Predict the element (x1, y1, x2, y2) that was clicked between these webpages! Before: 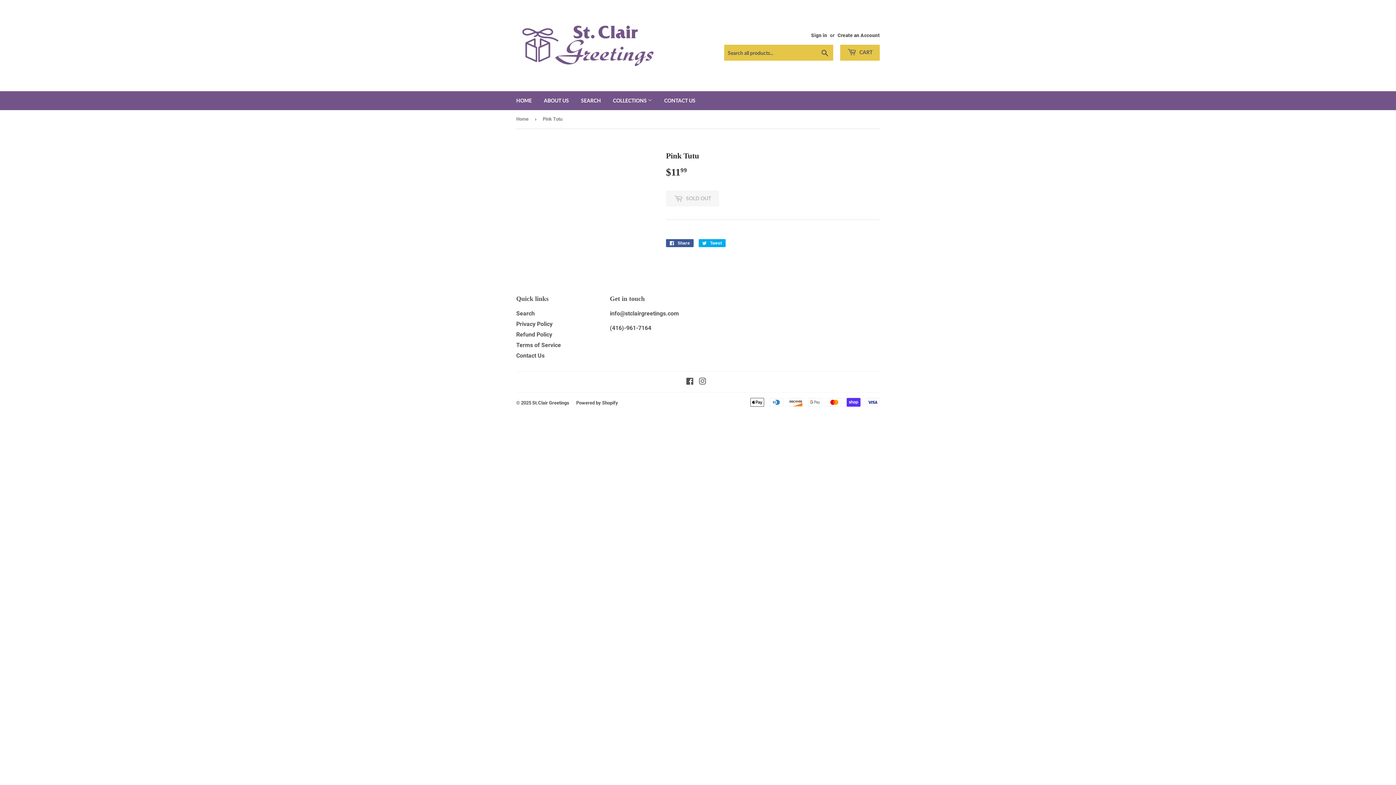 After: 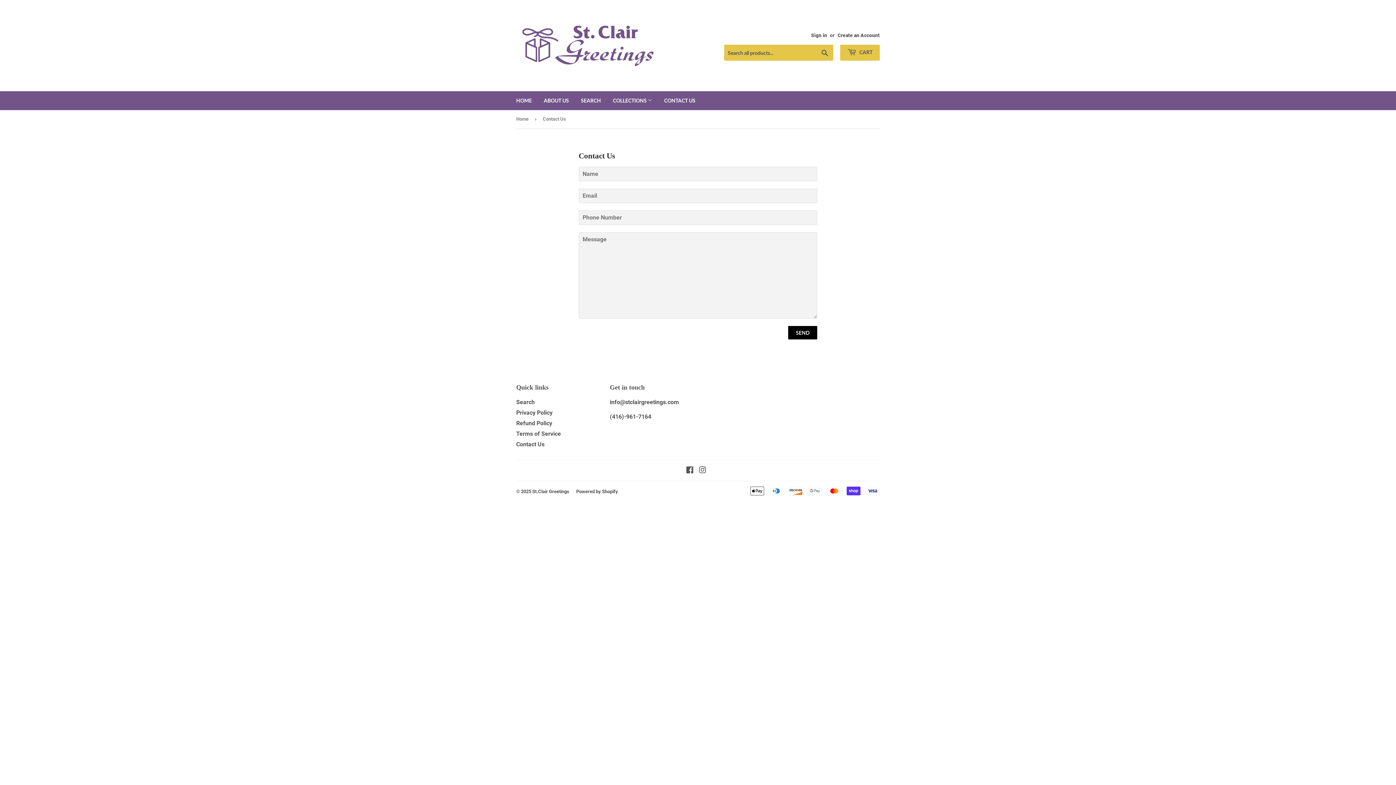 Action: label: CONTACT US bbox: (658, 91, 701, 110)